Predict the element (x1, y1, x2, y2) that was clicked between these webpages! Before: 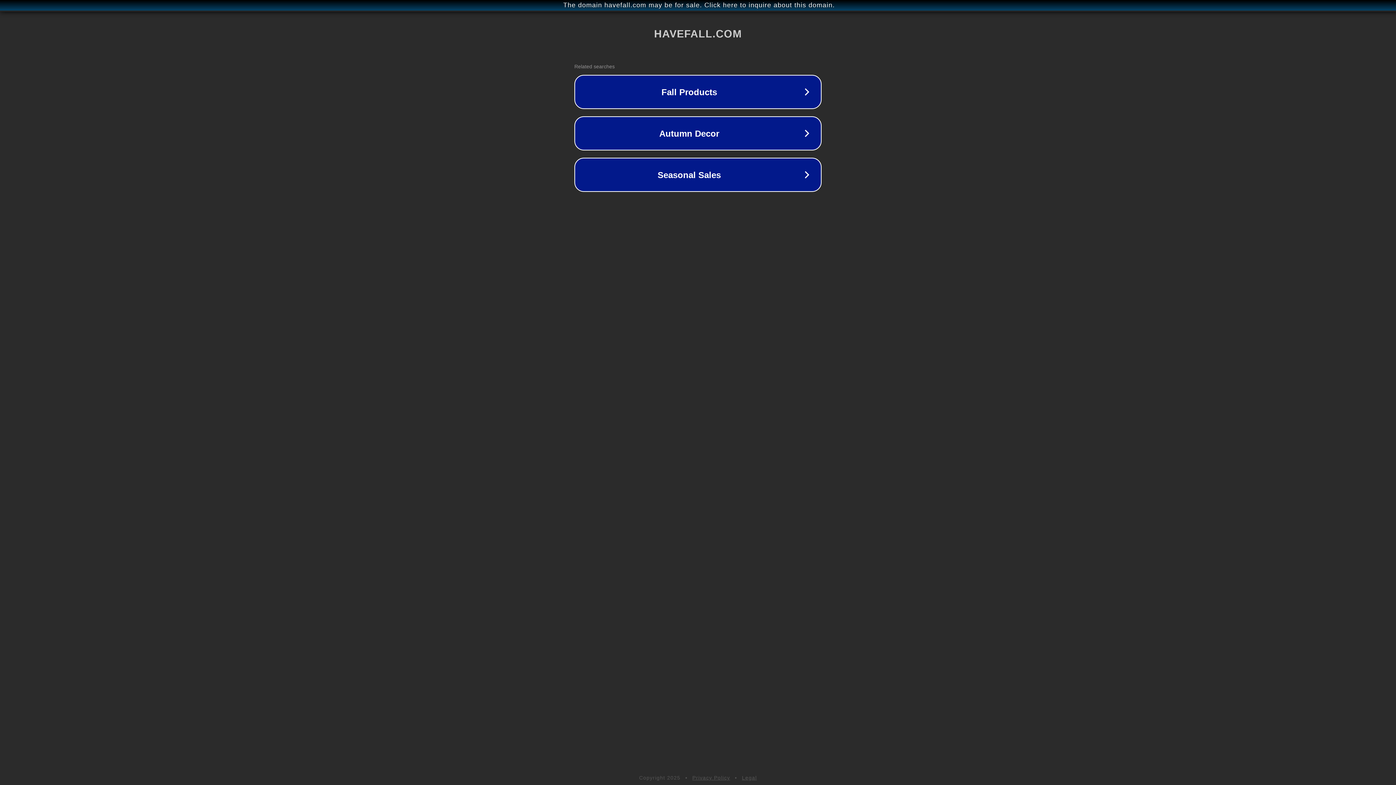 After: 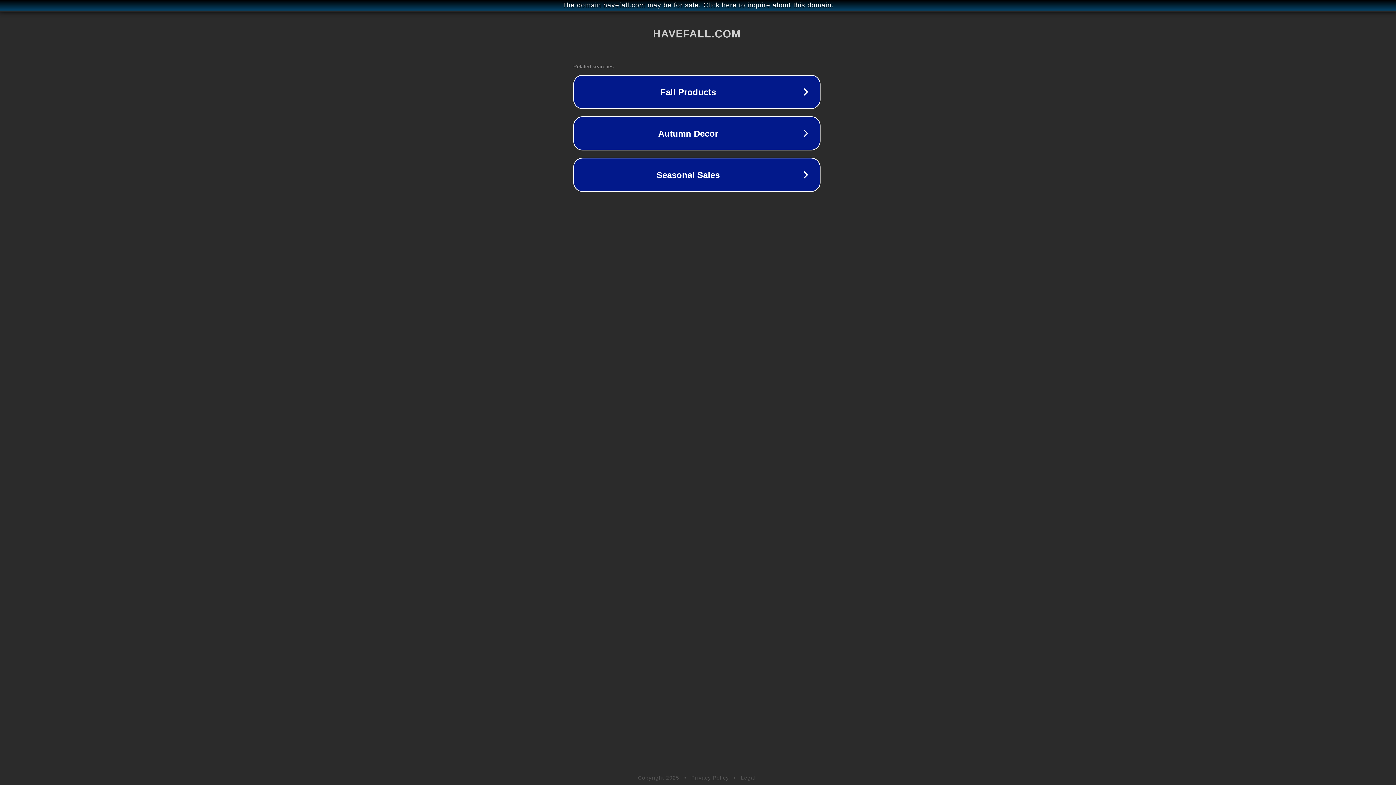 Action: bbox: (1, 1, 1397, 9) label: The domain havefall.com may be for sale. Click here to inquire about this domain.